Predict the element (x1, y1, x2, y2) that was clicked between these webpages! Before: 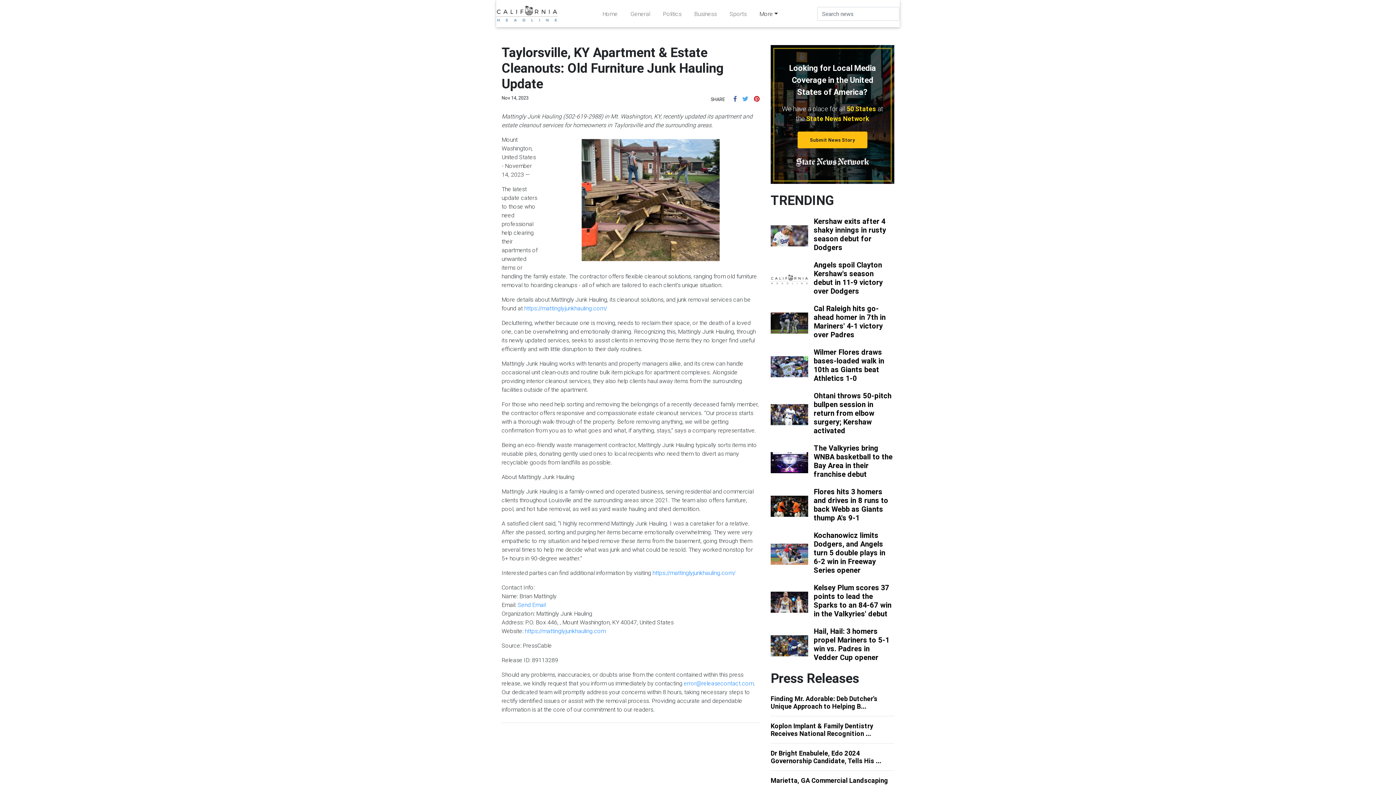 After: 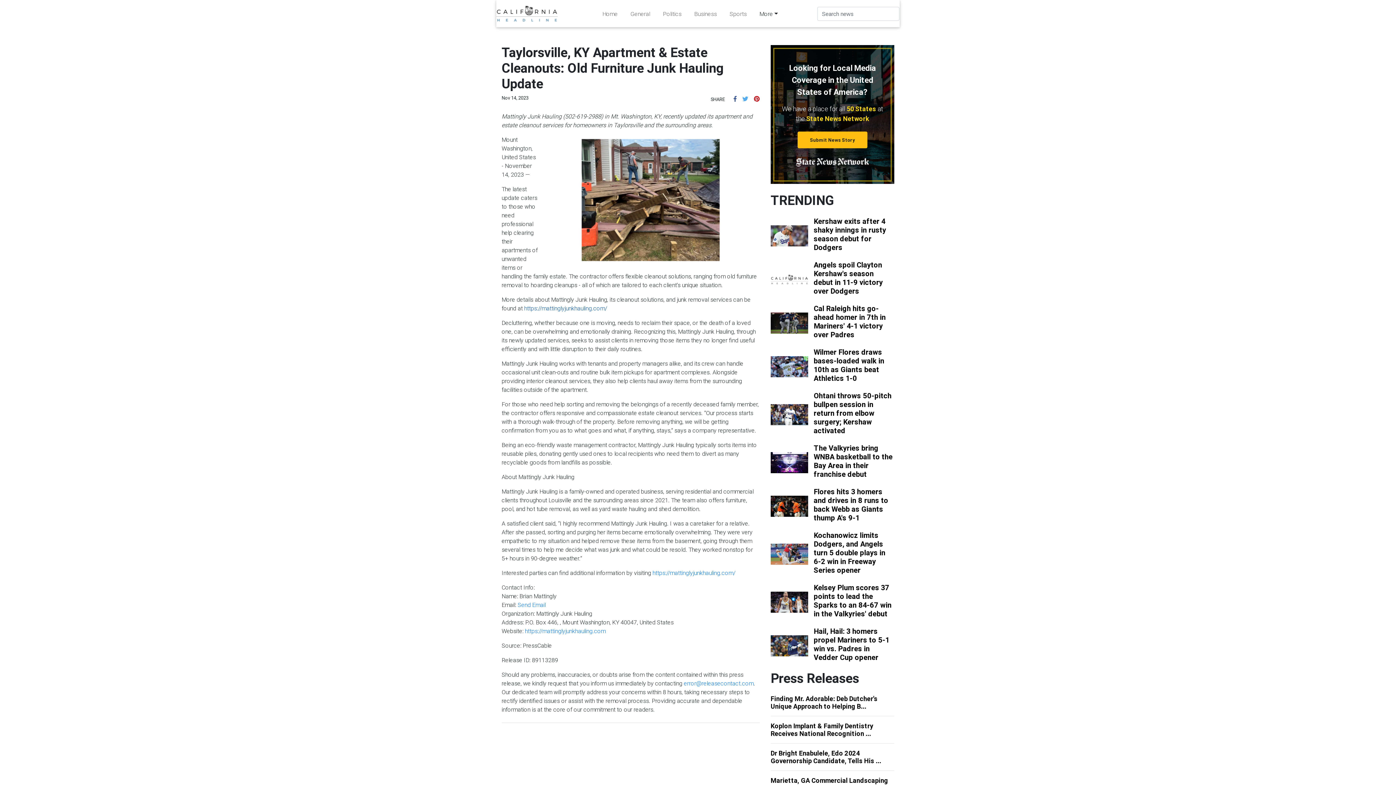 Action: bbox: (524, 191, 607, 198) label: https://mattinglyjunkhauling.com/